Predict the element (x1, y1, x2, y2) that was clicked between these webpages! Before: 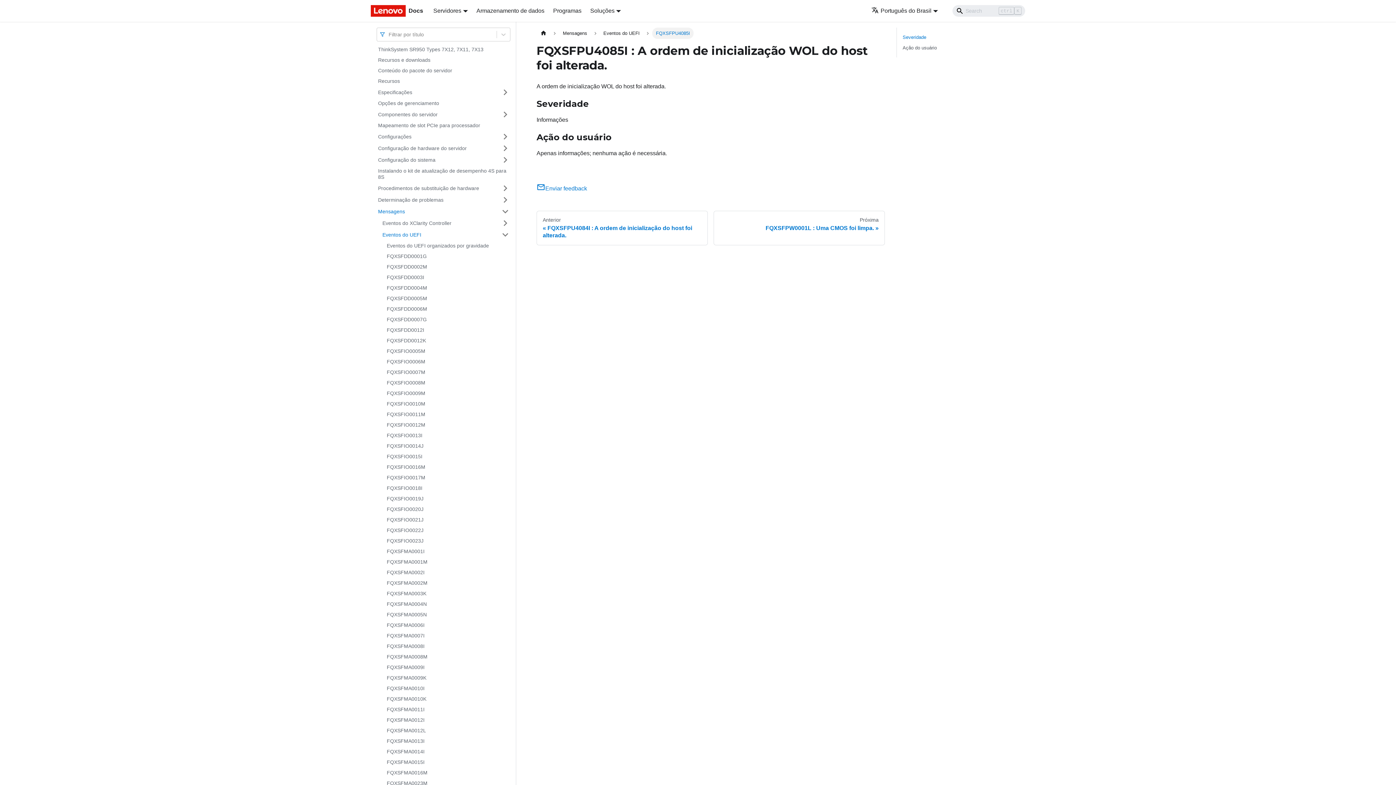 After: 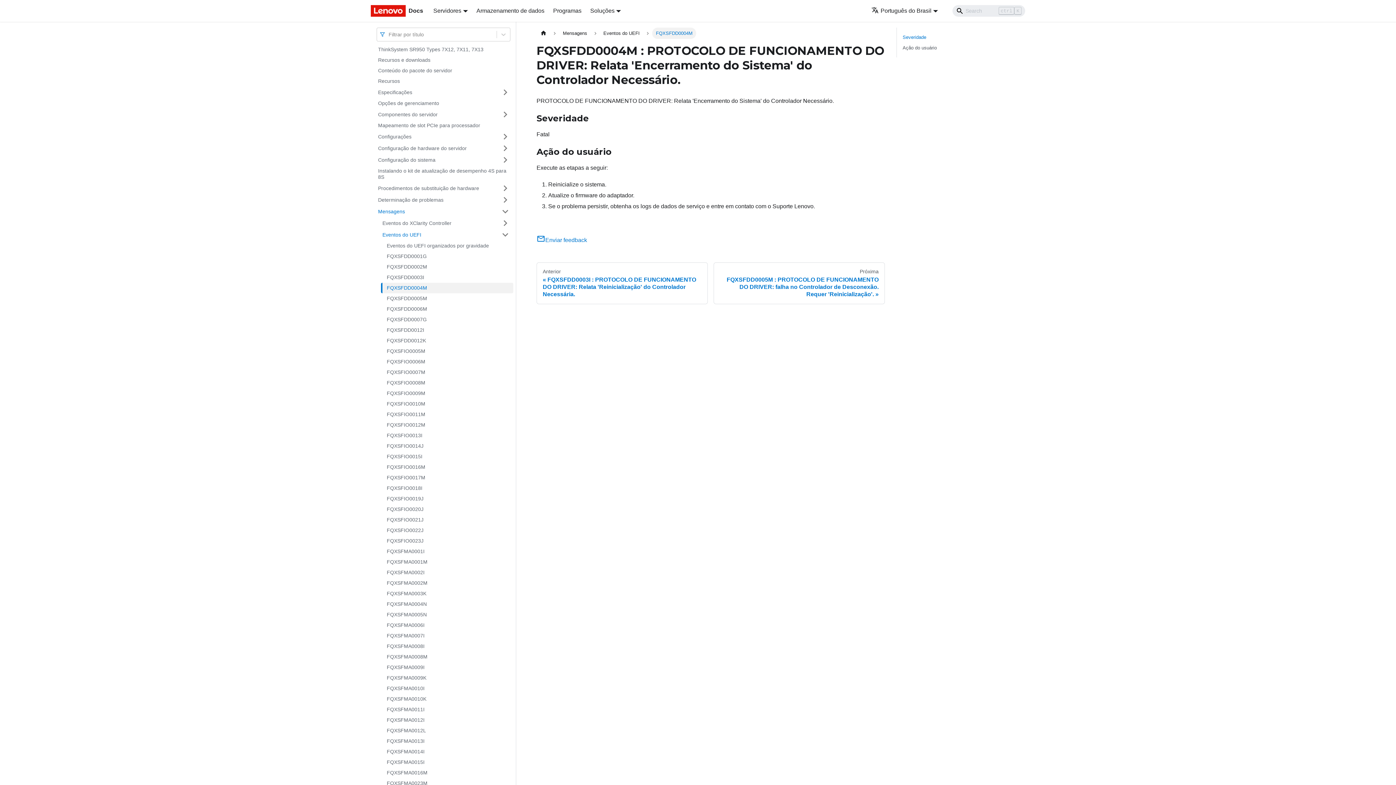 Action: label: FQXSFDD0004M bbox: (382, 282, 513, 293)